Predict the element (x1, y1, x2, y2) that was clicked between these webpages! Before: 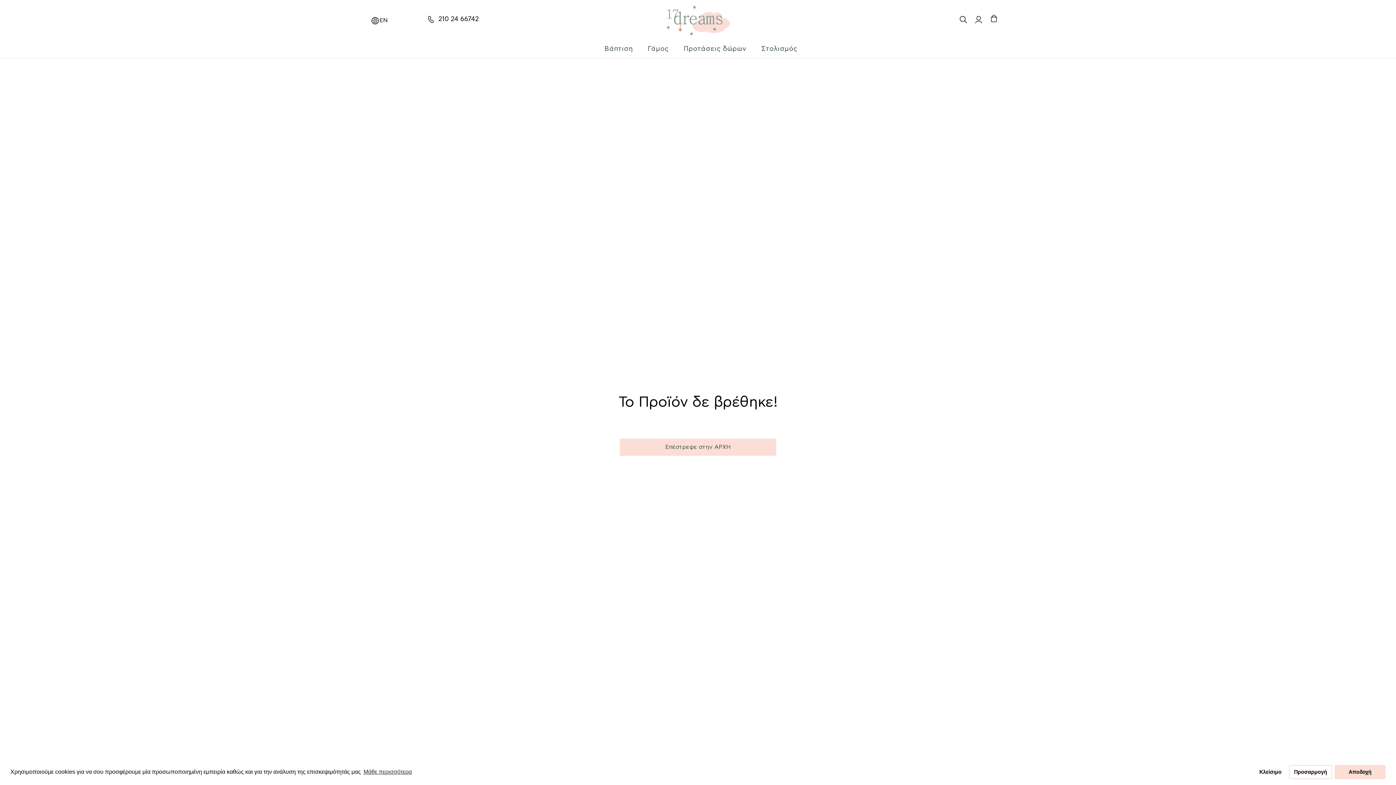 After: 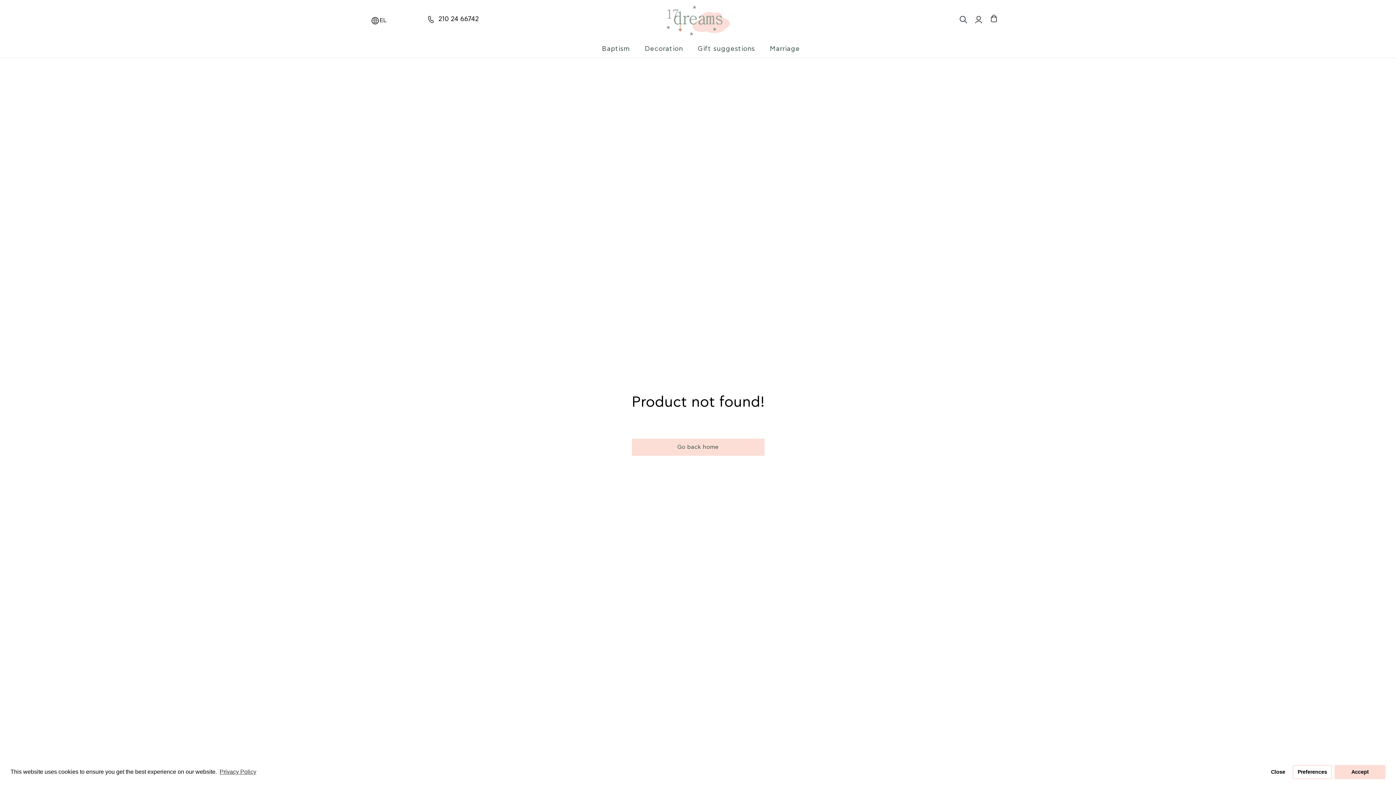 Action: bbox: (370, 16, 389, 24) label: EN